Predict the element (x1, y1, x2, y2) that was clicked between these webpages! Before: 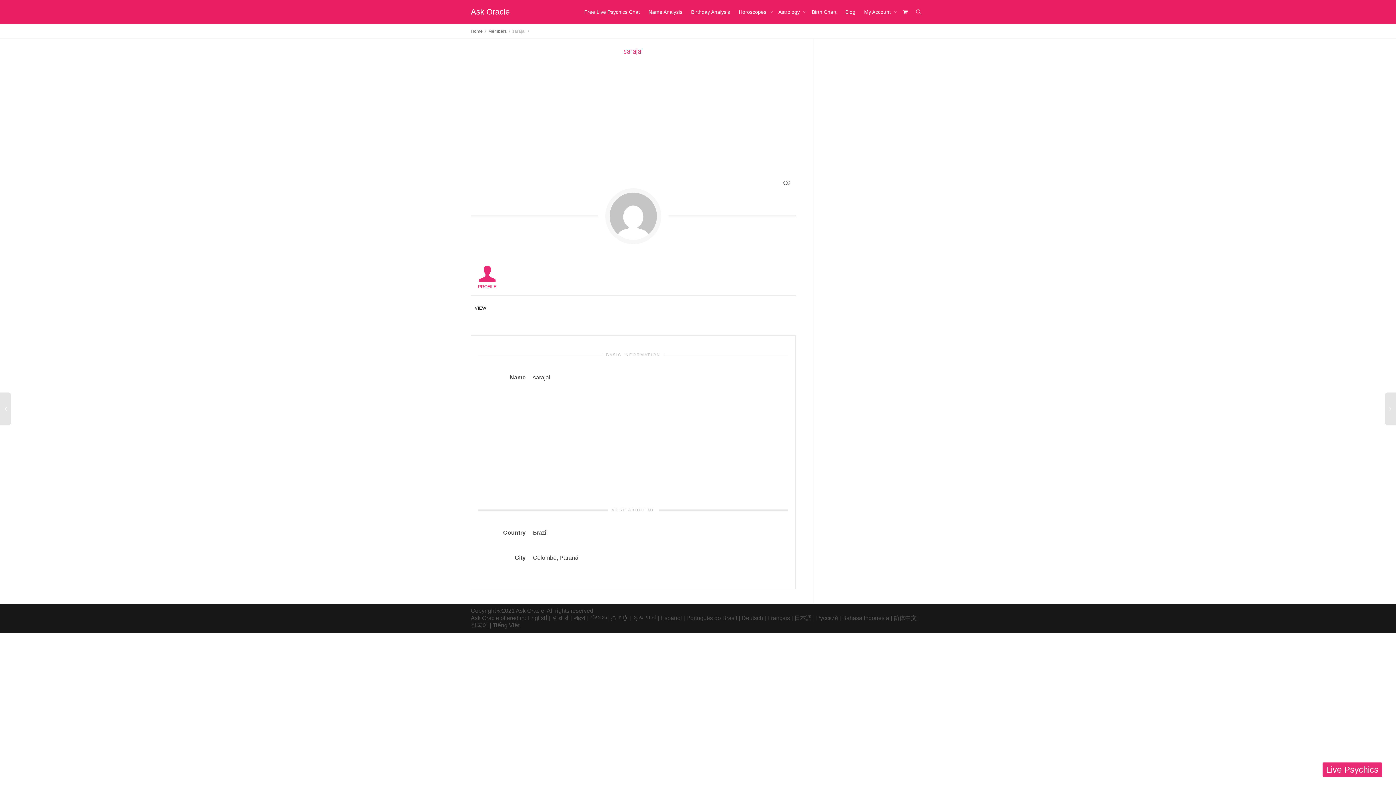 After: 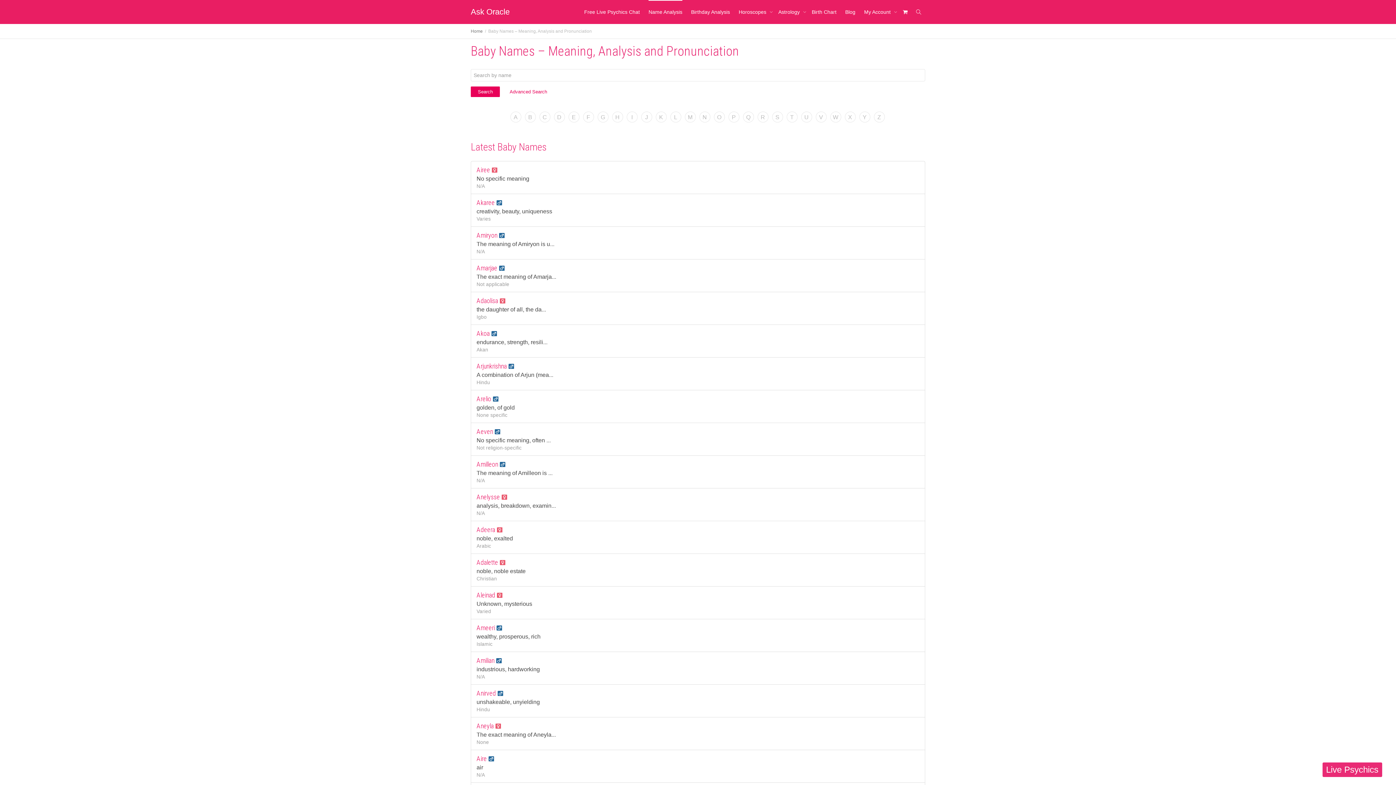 Action: label: Name Analysis bbox: (648, 0, 682, 24)